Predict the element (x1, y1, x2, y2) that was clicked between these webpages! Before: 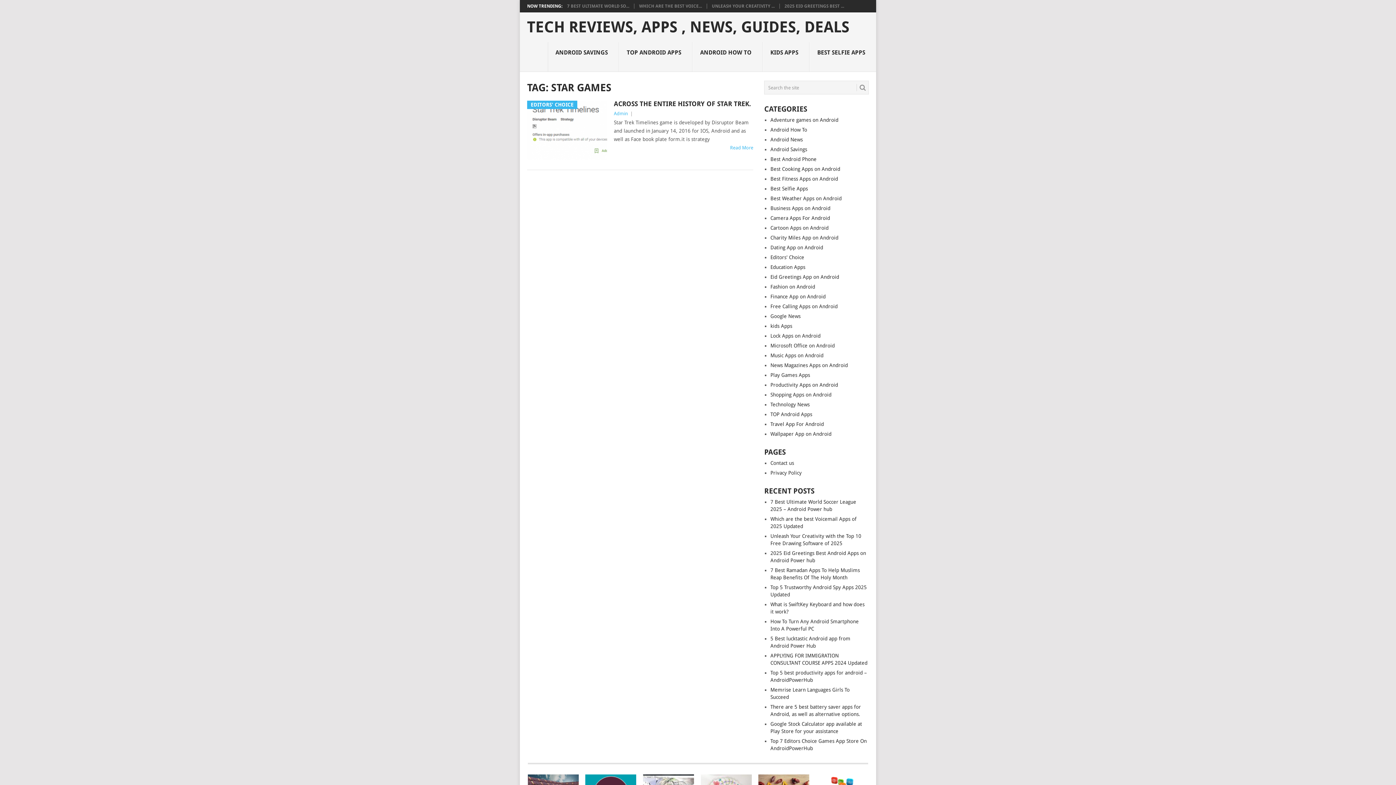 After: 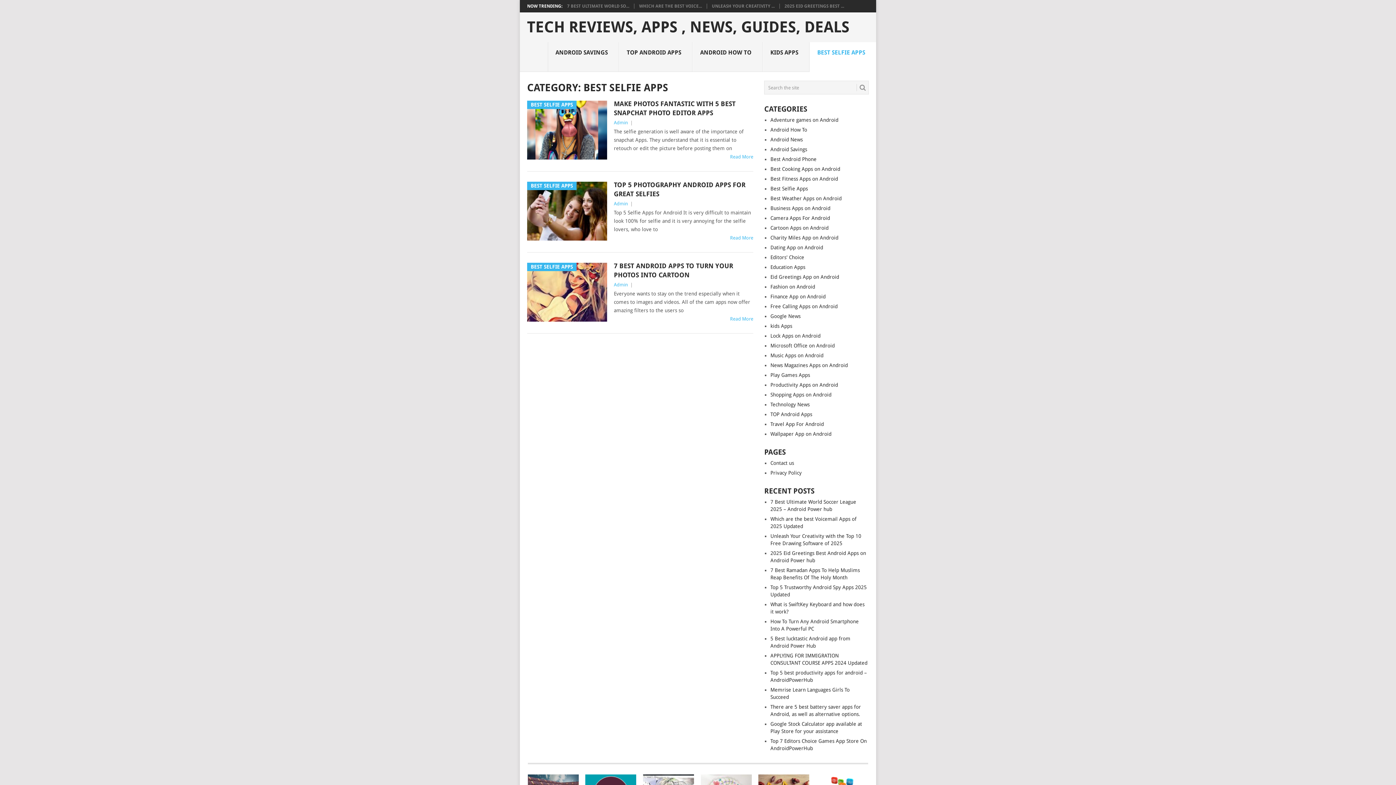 Action: label: Best Selfie Apps bbox: (770, 185, 808, 191)